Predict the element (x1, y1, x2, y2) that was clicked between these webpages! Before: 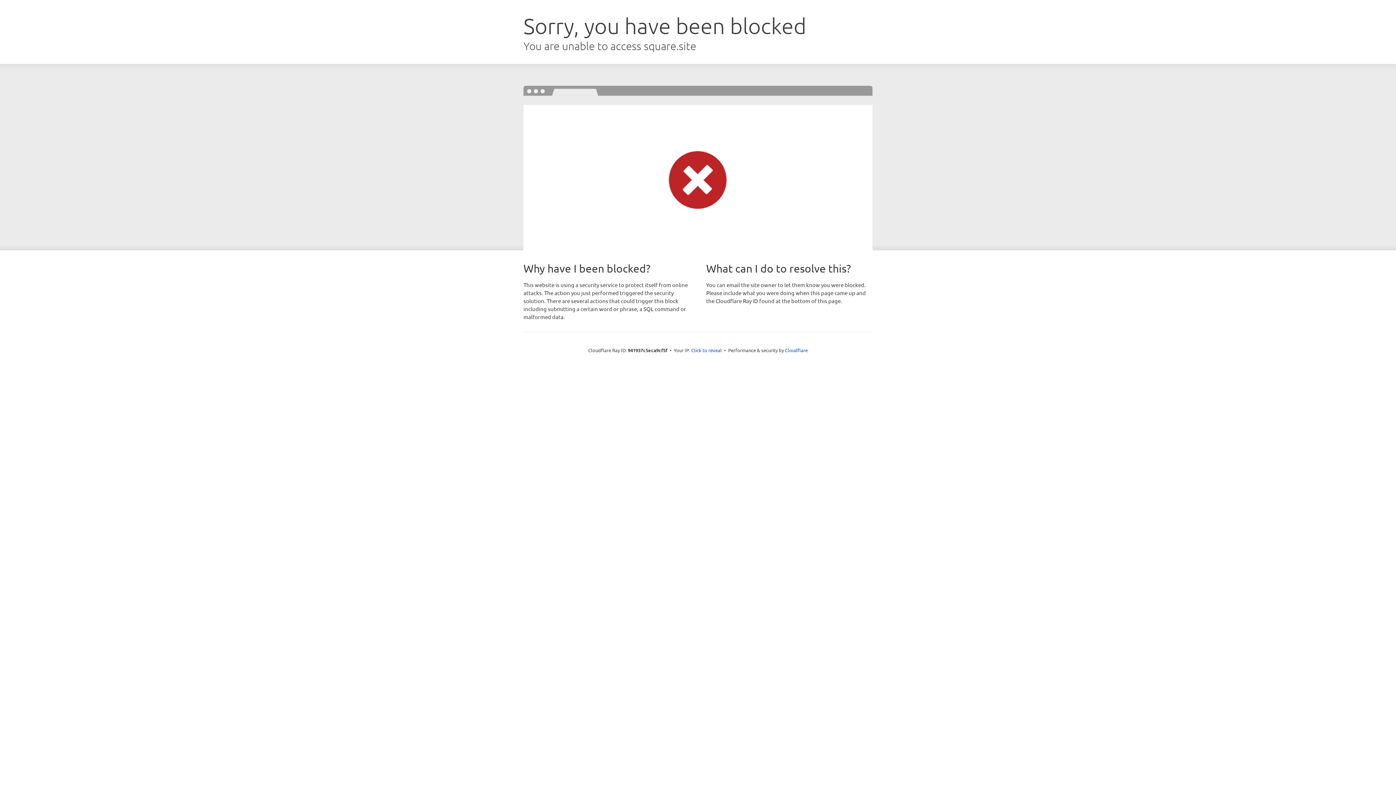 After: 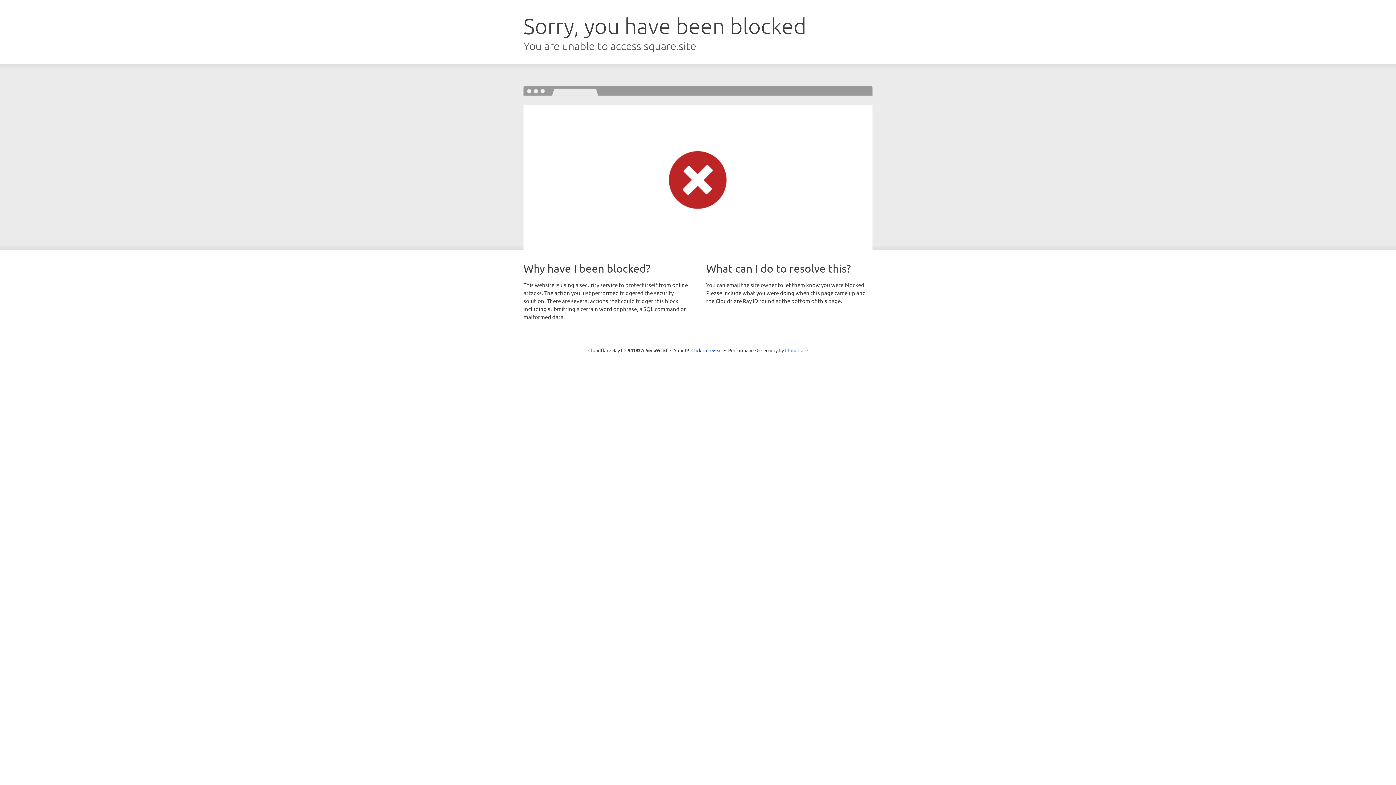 Action: bbox: (785, 347, 808, 353) label: Cloudflare